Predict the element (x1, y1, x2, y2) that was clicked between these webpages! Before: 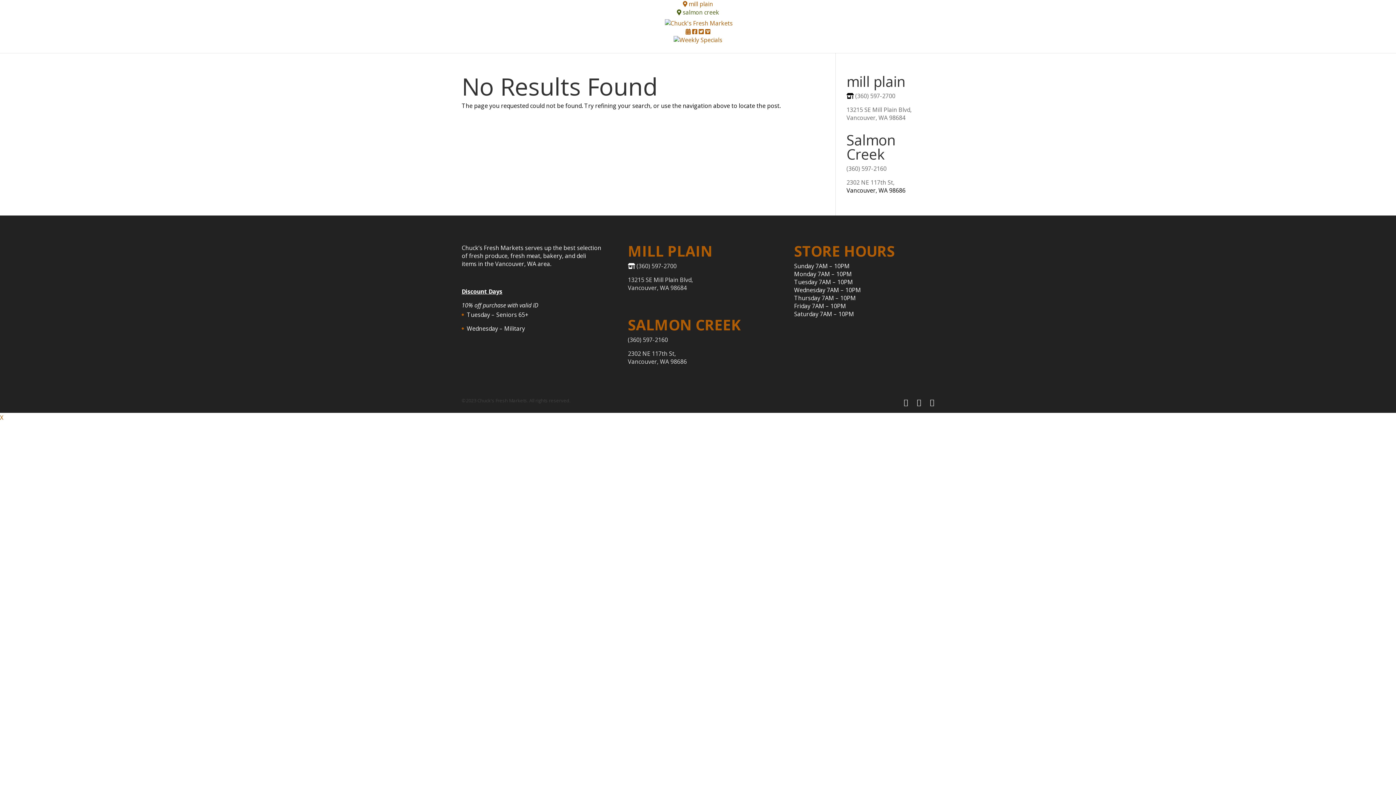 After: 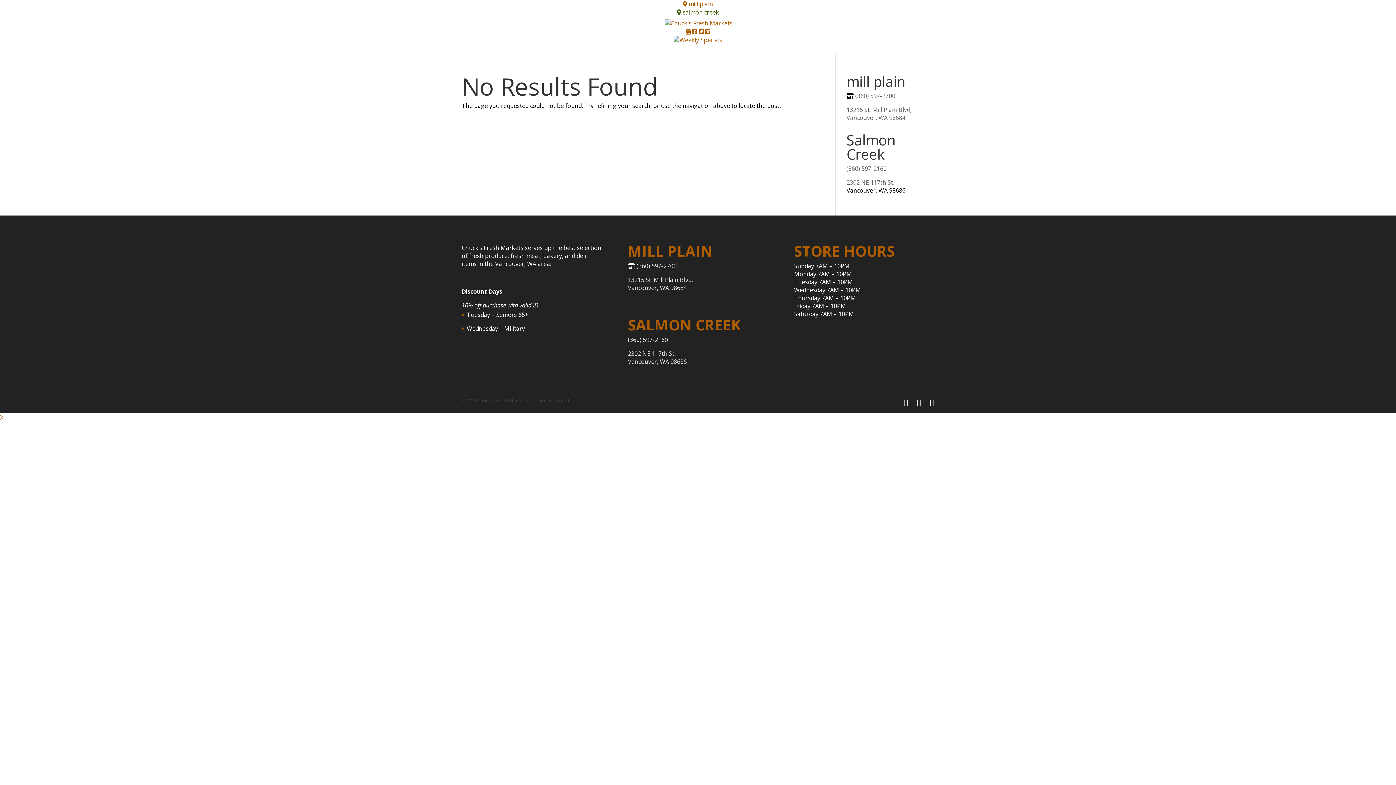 Action: bbox: (846, 164, 886, 172) label: (360) 597-2160